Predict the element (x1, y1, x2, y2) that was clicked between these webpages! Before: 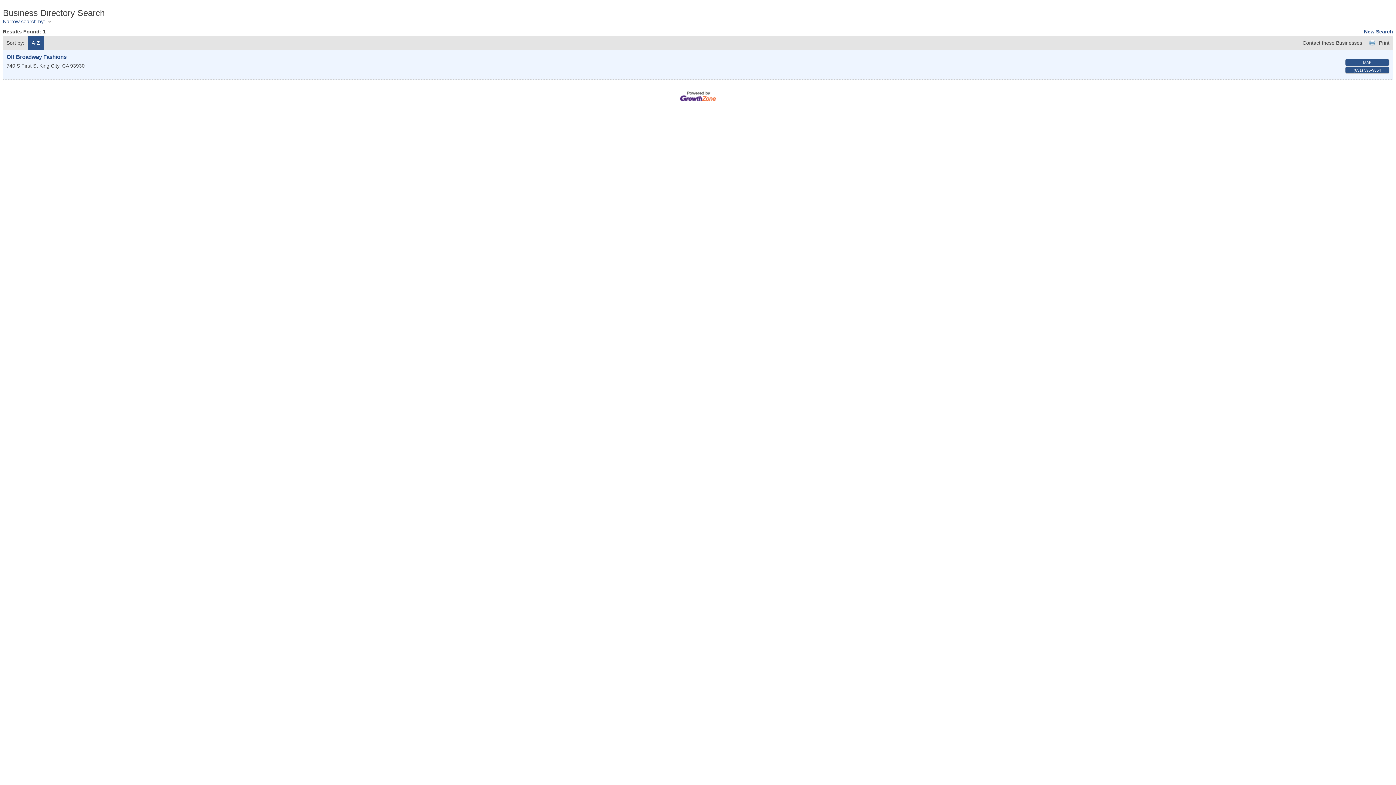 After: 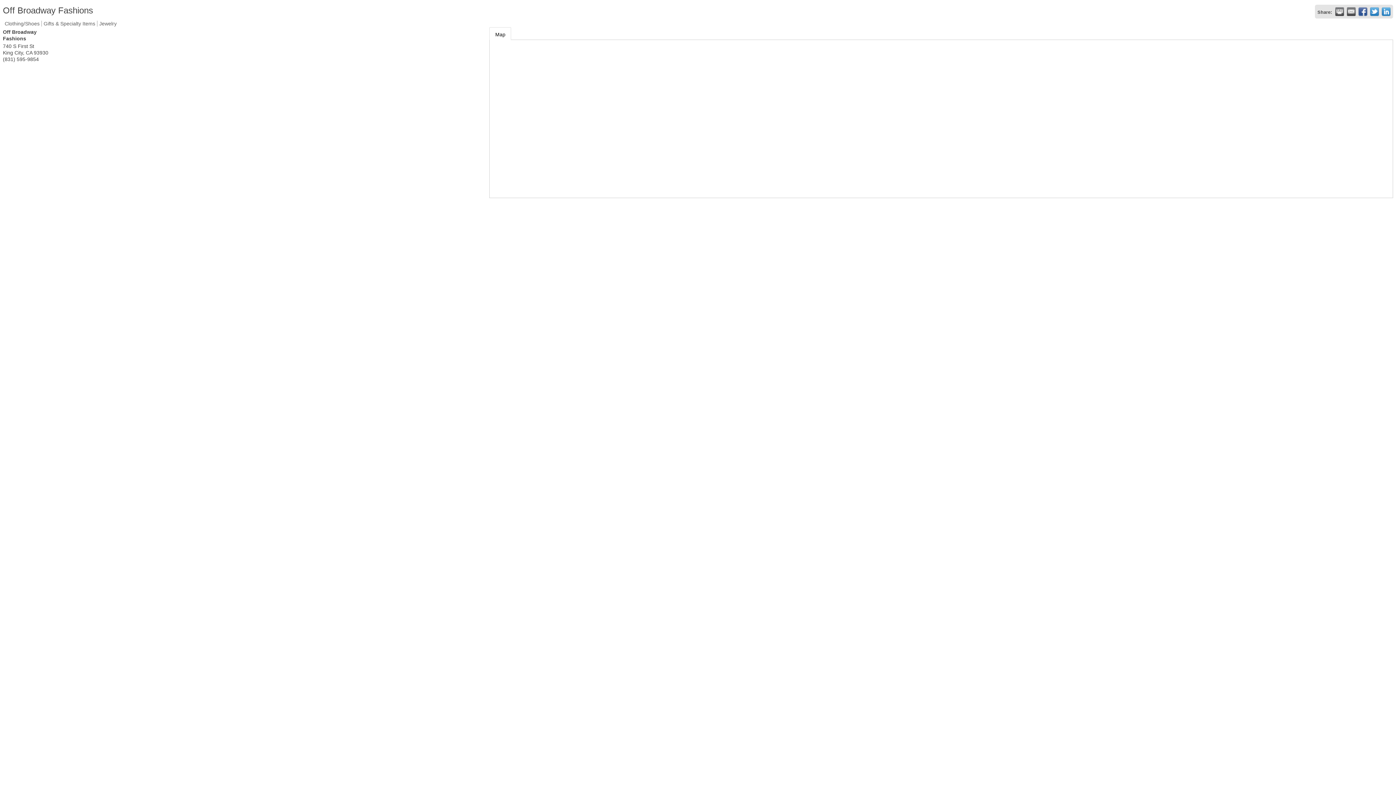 Action: bbox: (1345, 59, 1389, 66) label: MAP